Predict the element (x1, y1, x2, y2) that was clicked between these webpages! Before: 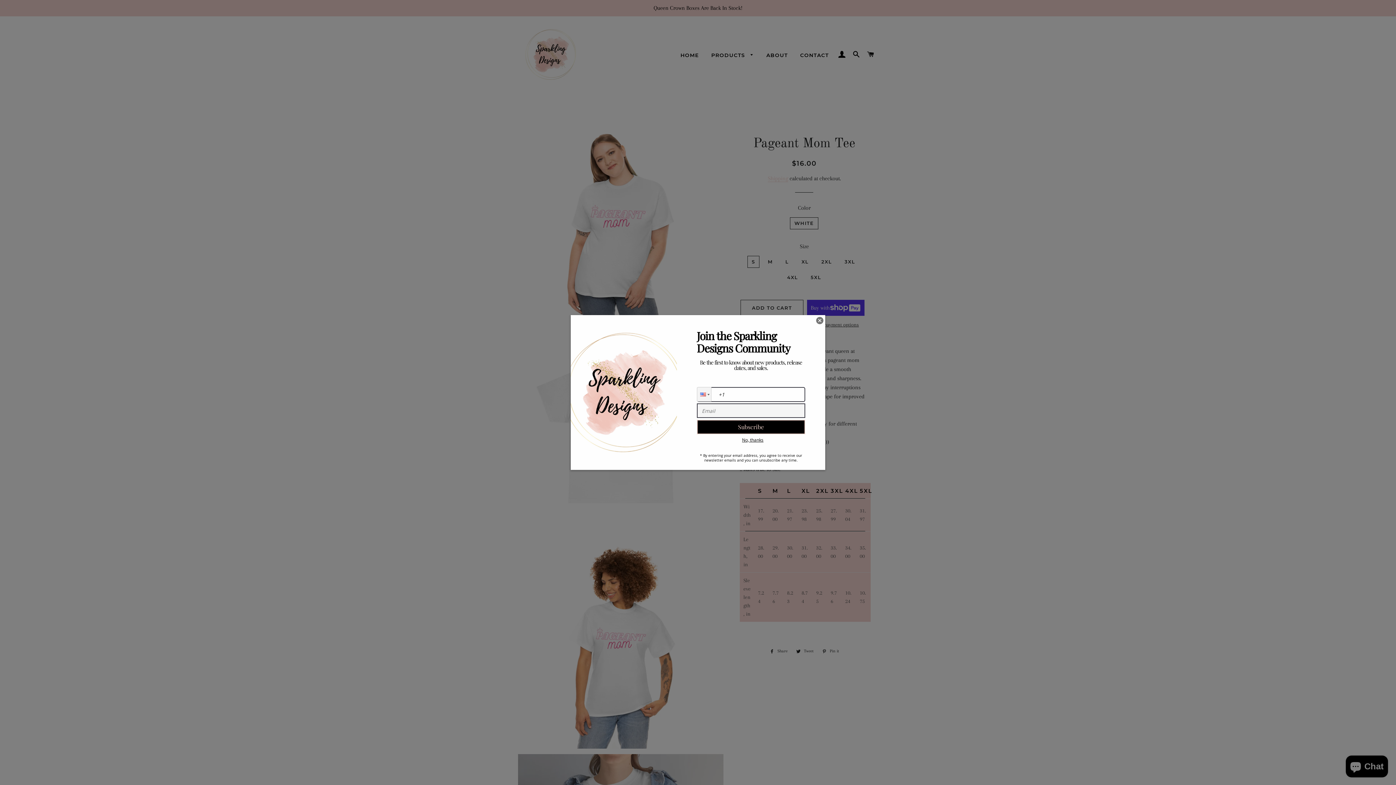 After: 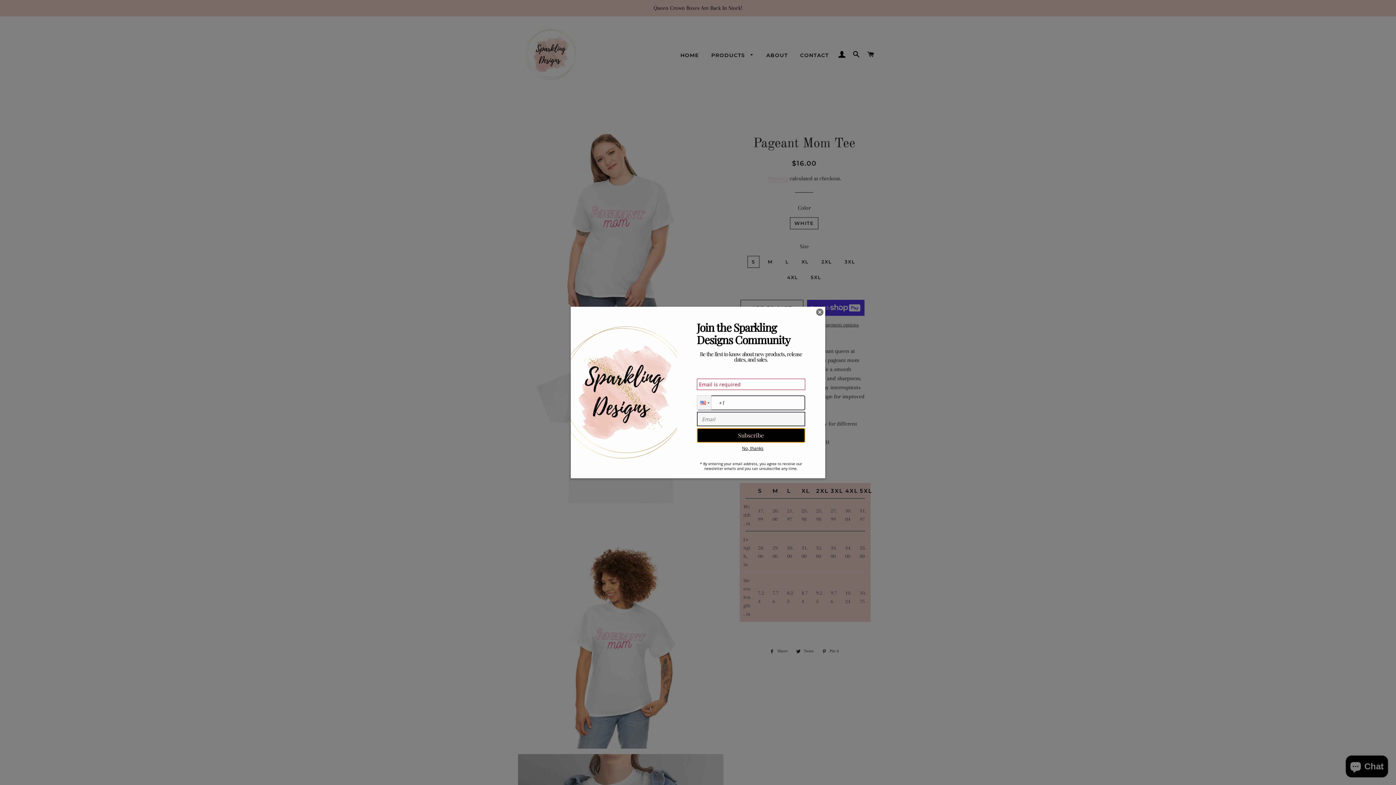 Action: label: Subscribe bbox: (696, 420, 805, 434)